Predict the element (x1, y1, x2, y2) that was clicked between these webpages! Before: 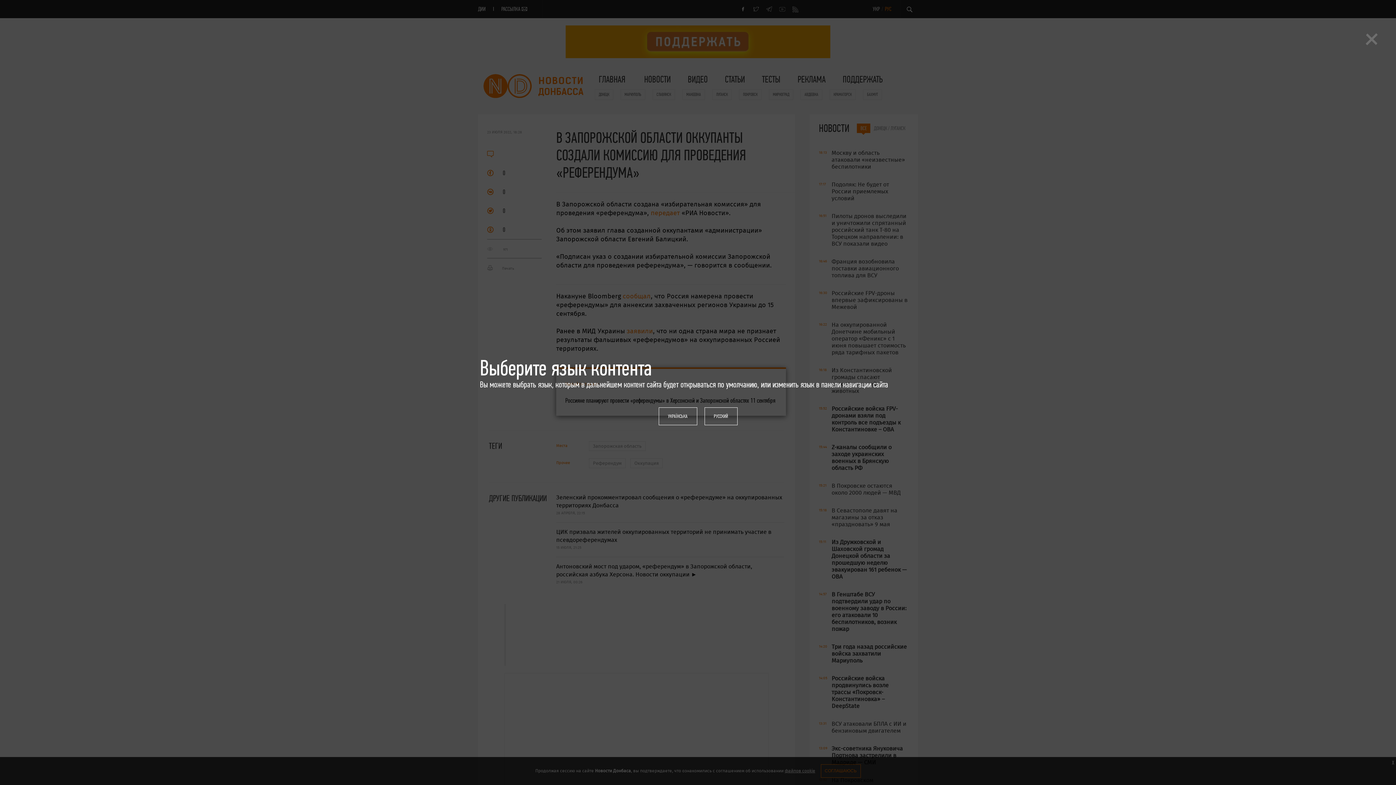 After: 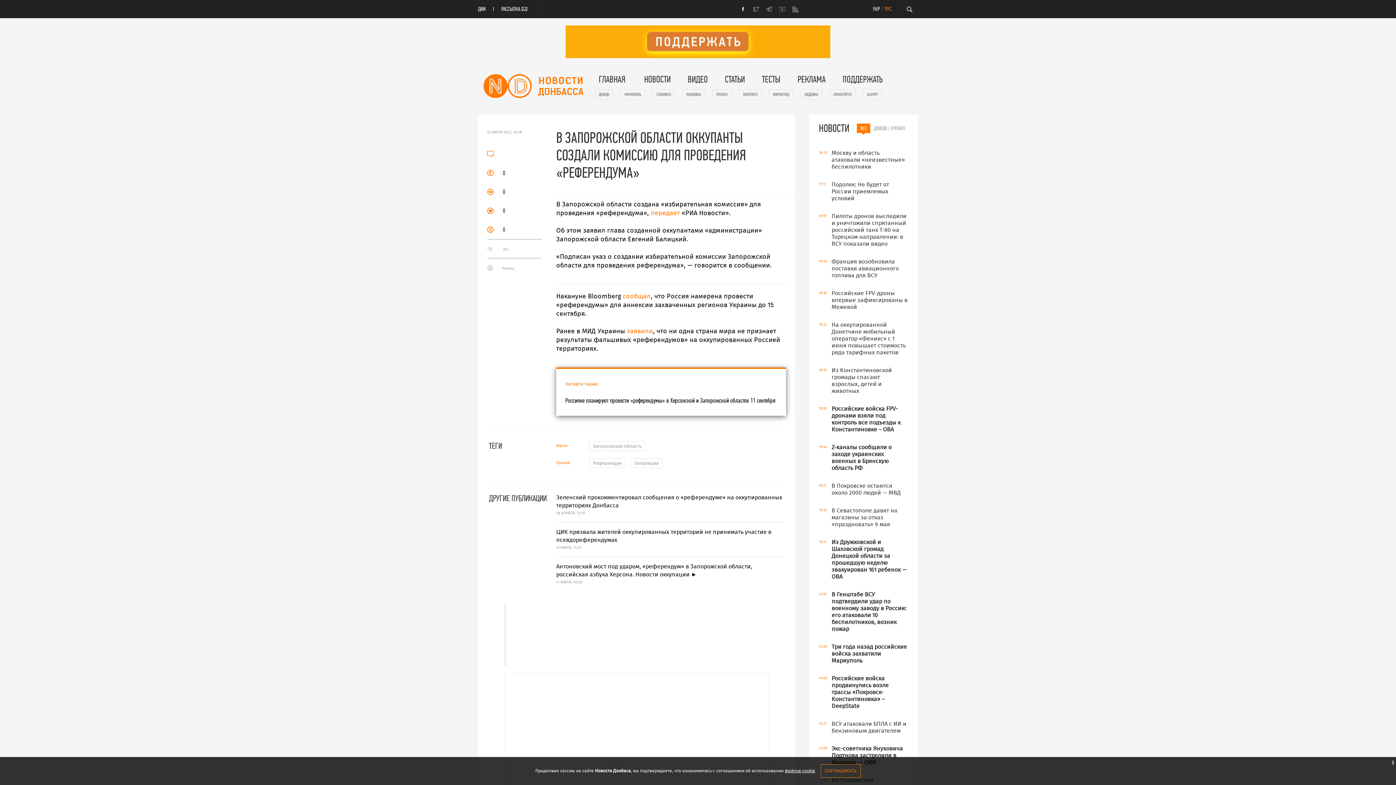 Action: bbox: (1365, 29, 1378, 46) label: ×